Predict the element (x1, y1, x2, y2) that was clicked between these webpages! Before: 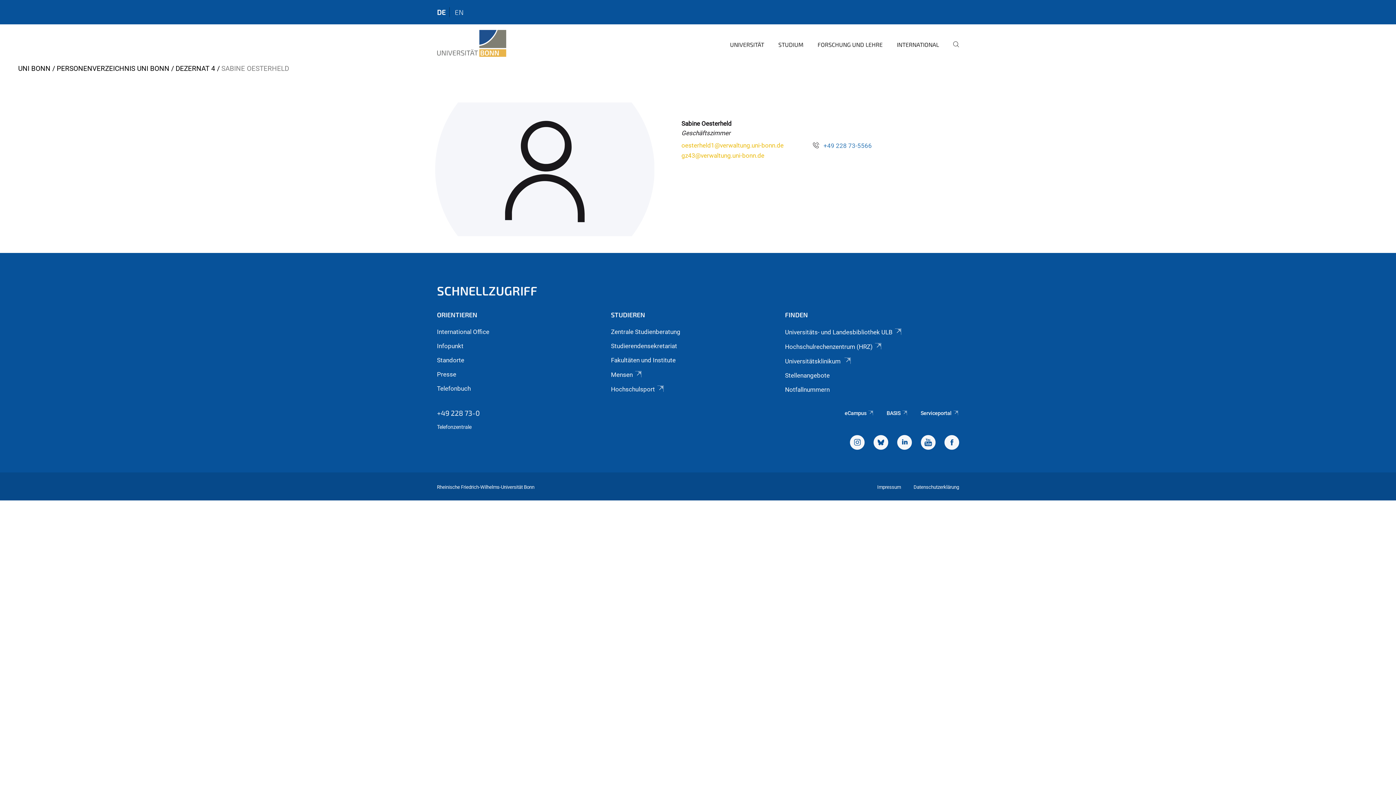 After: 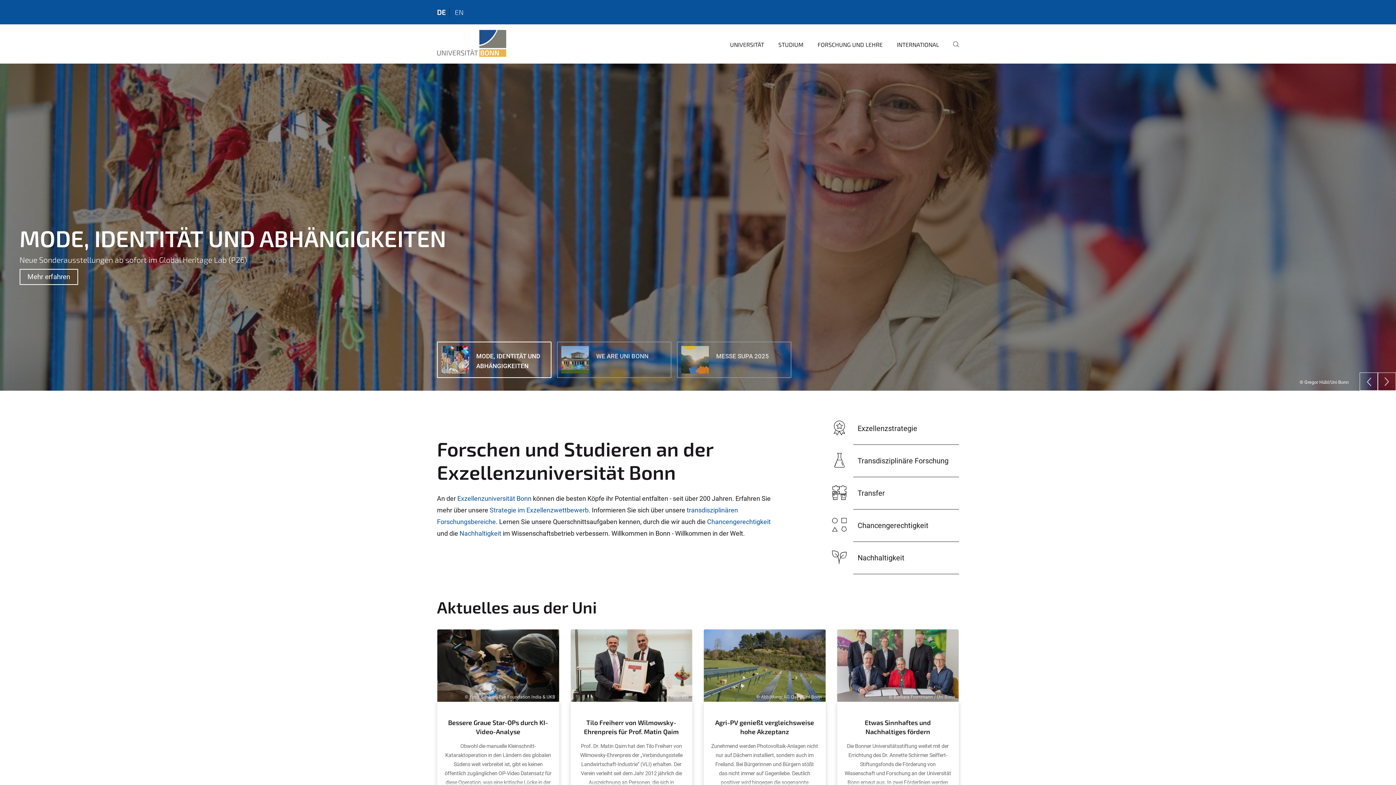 Action: bbox: (437, 29, 506, 57)